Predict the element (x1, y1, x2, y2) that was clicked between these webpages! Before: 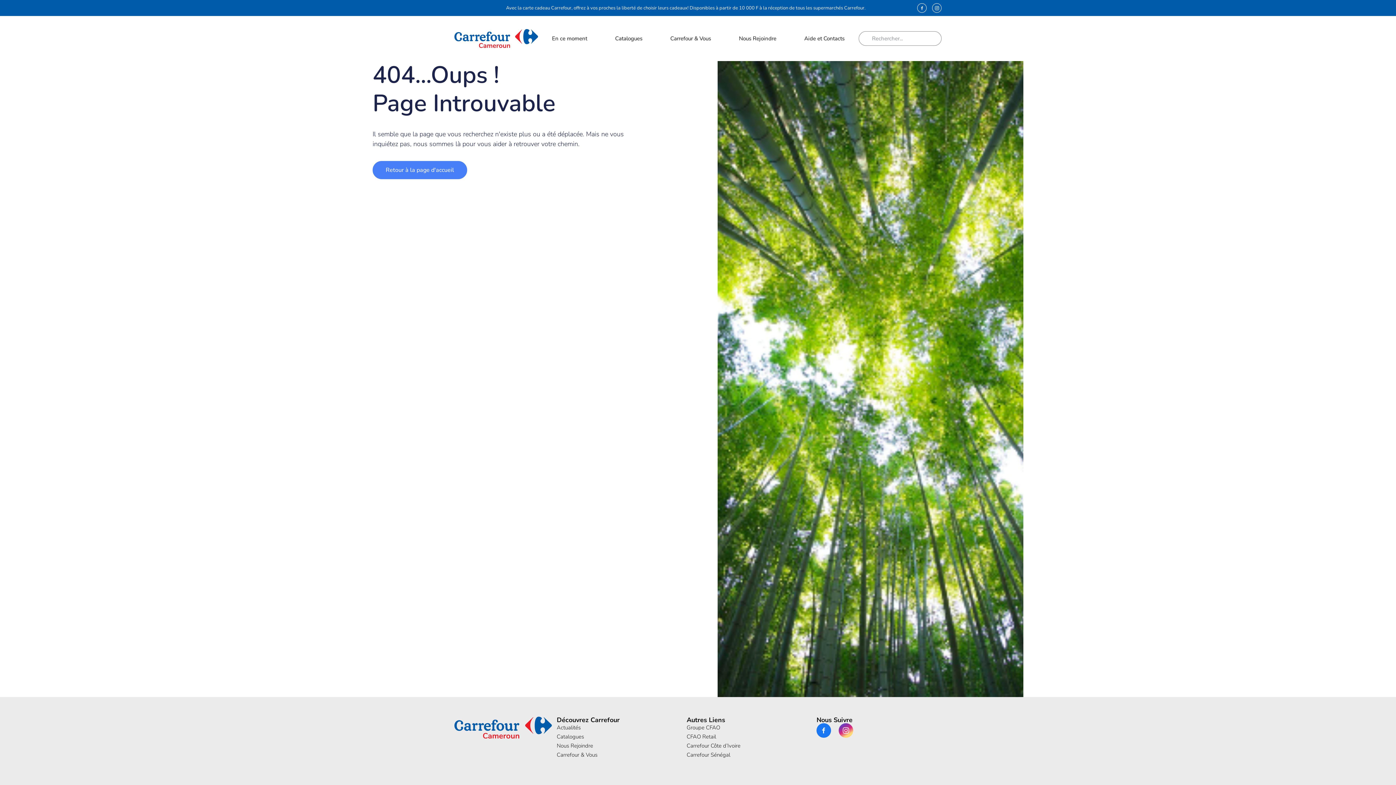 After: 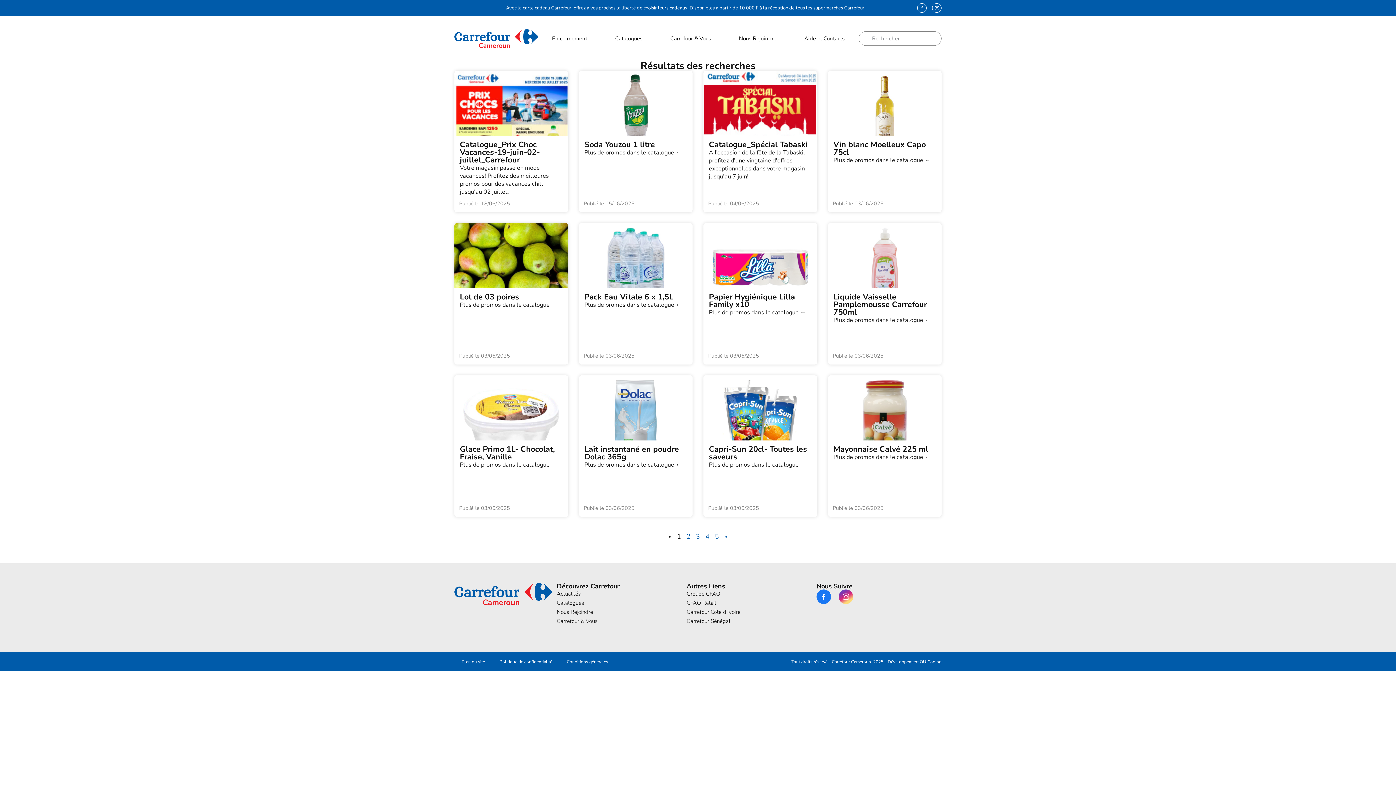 Action: bbox: (858, 31, 877, 45) label: Rechercher 